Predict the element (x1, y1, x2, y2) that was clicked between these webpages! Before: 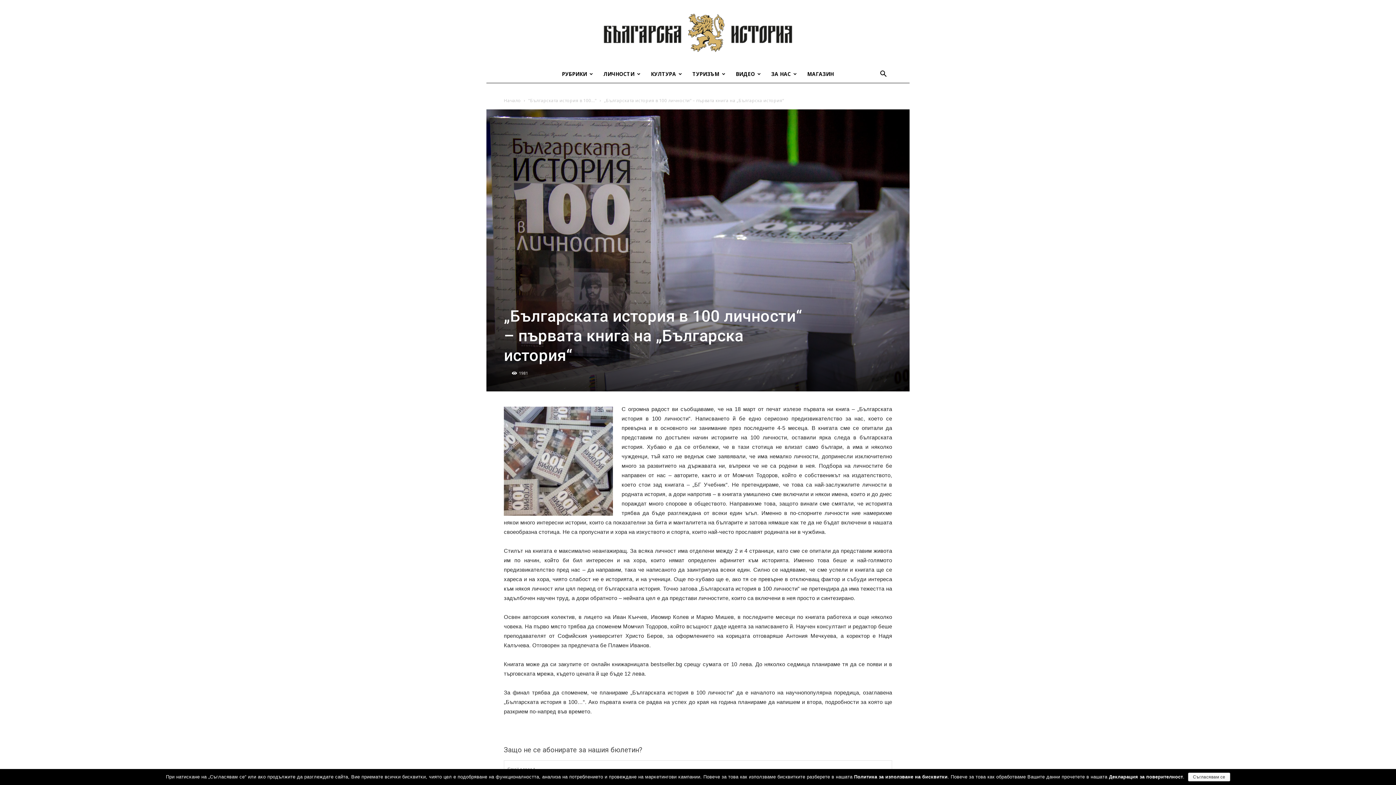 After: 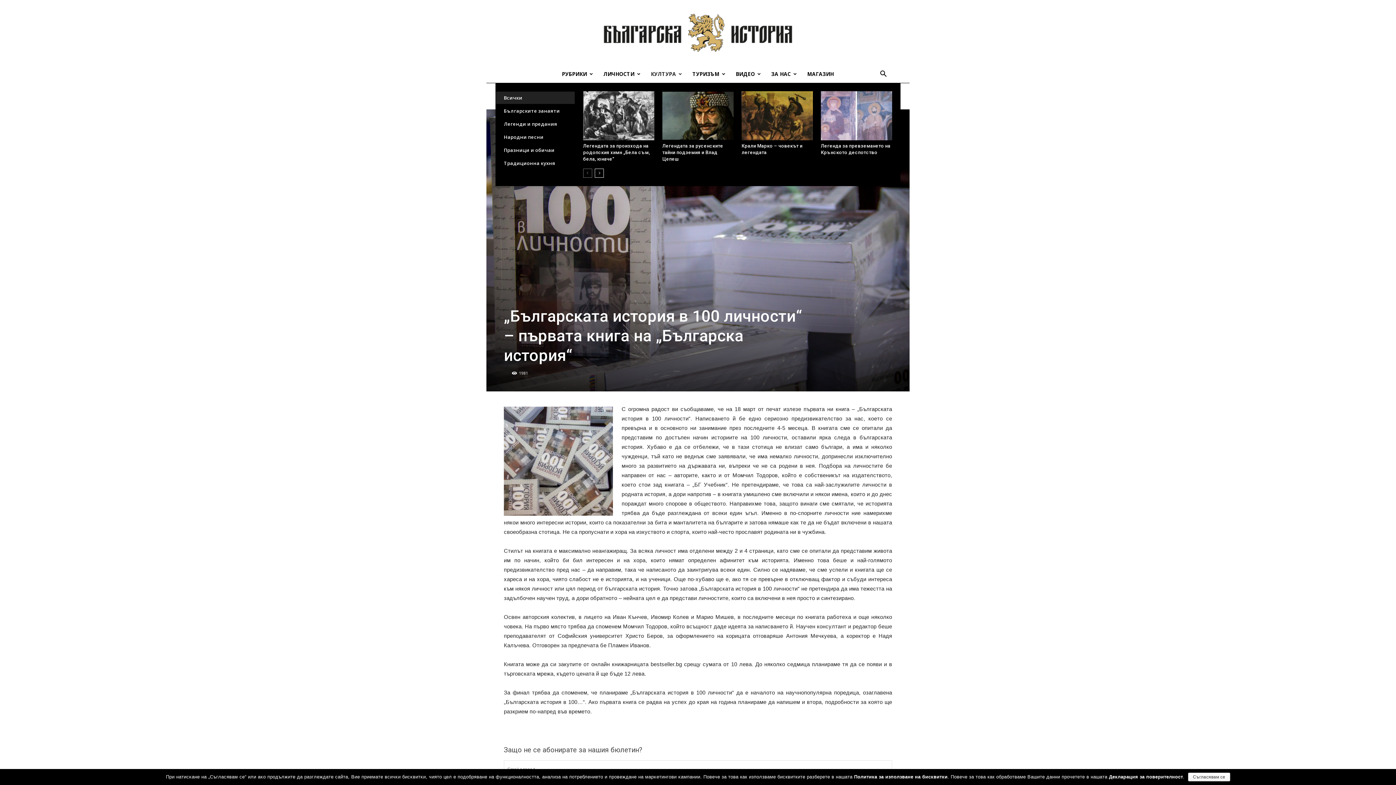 Action: label: КУЛТУРА bbox: (645, 65, 687, 82)